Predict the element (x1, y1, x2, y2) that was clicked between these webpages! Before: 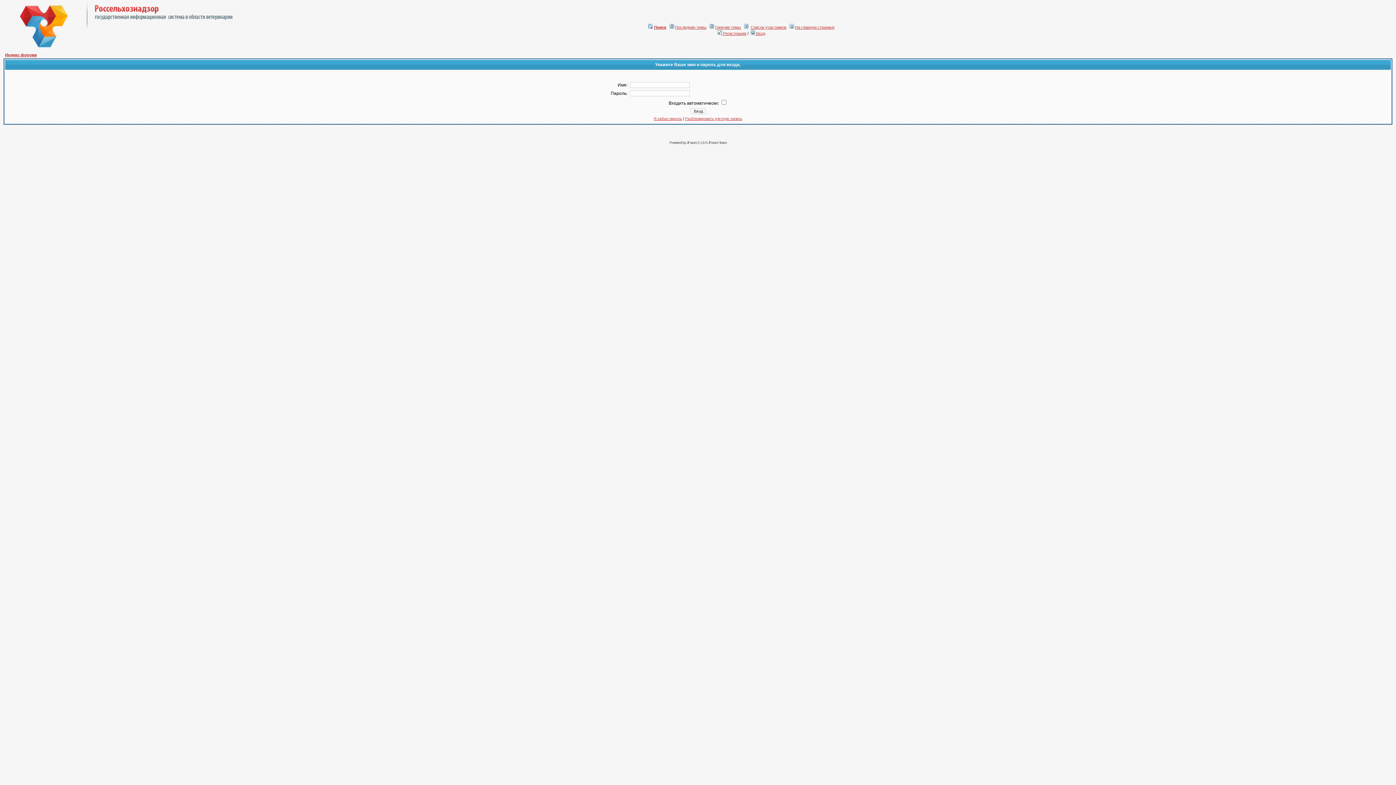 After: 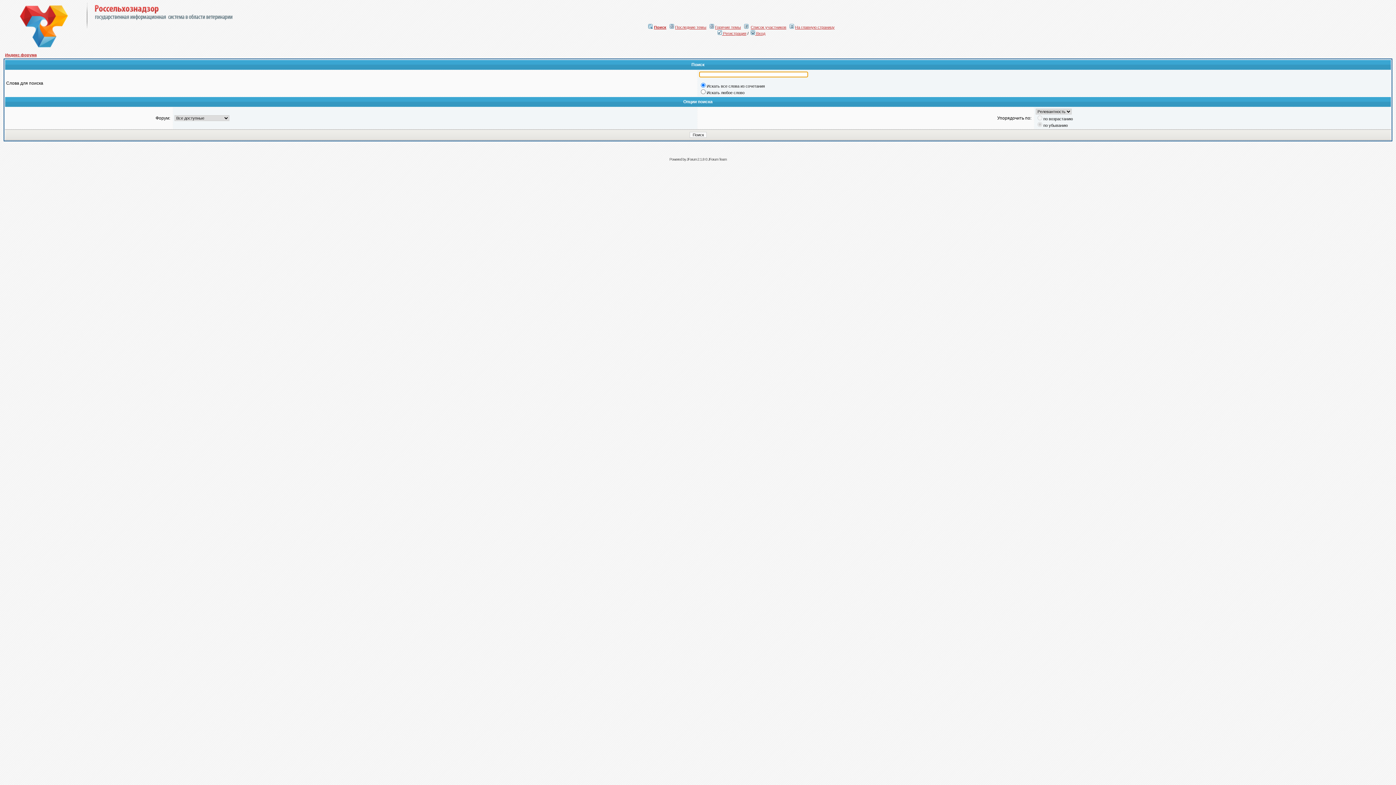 Action: bbox: (654, 25, 666, 29) label: Поиск